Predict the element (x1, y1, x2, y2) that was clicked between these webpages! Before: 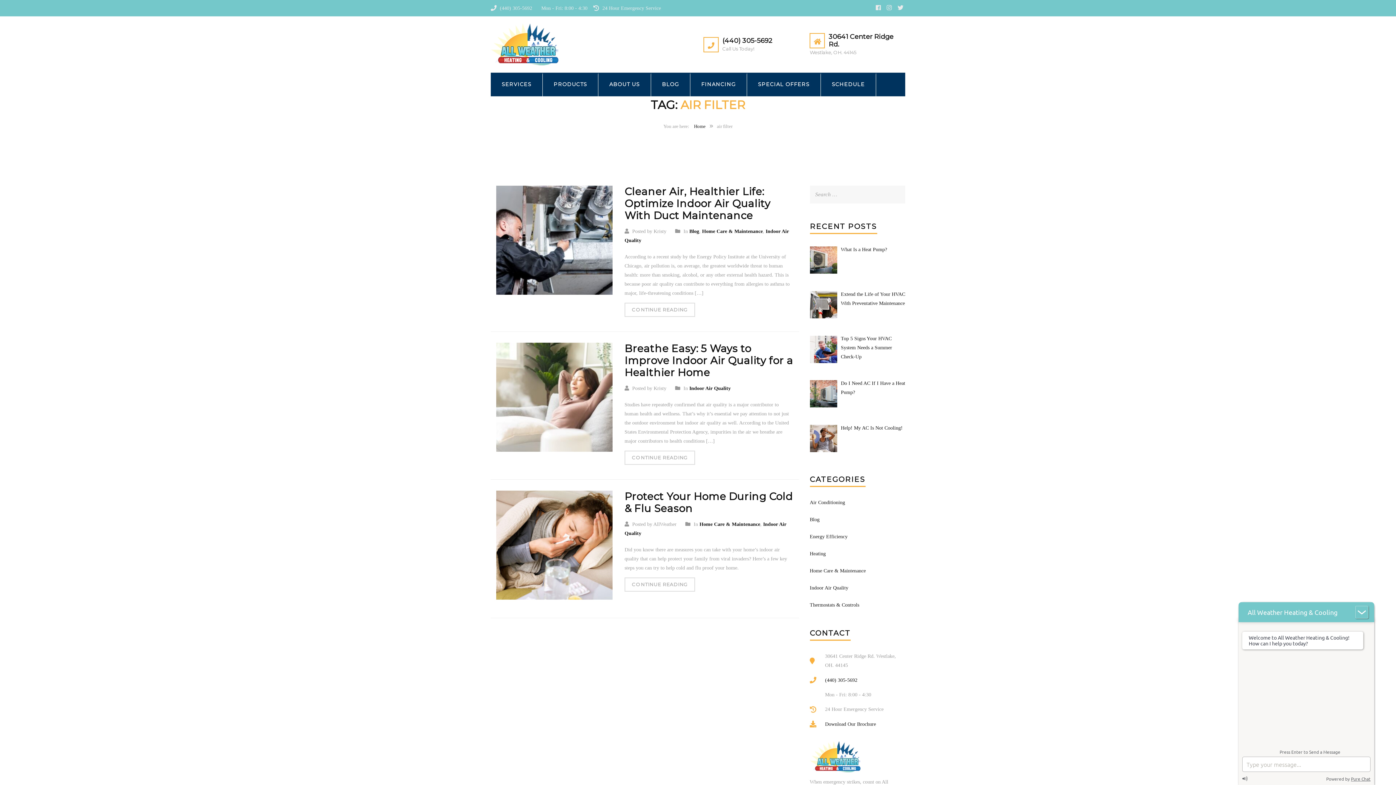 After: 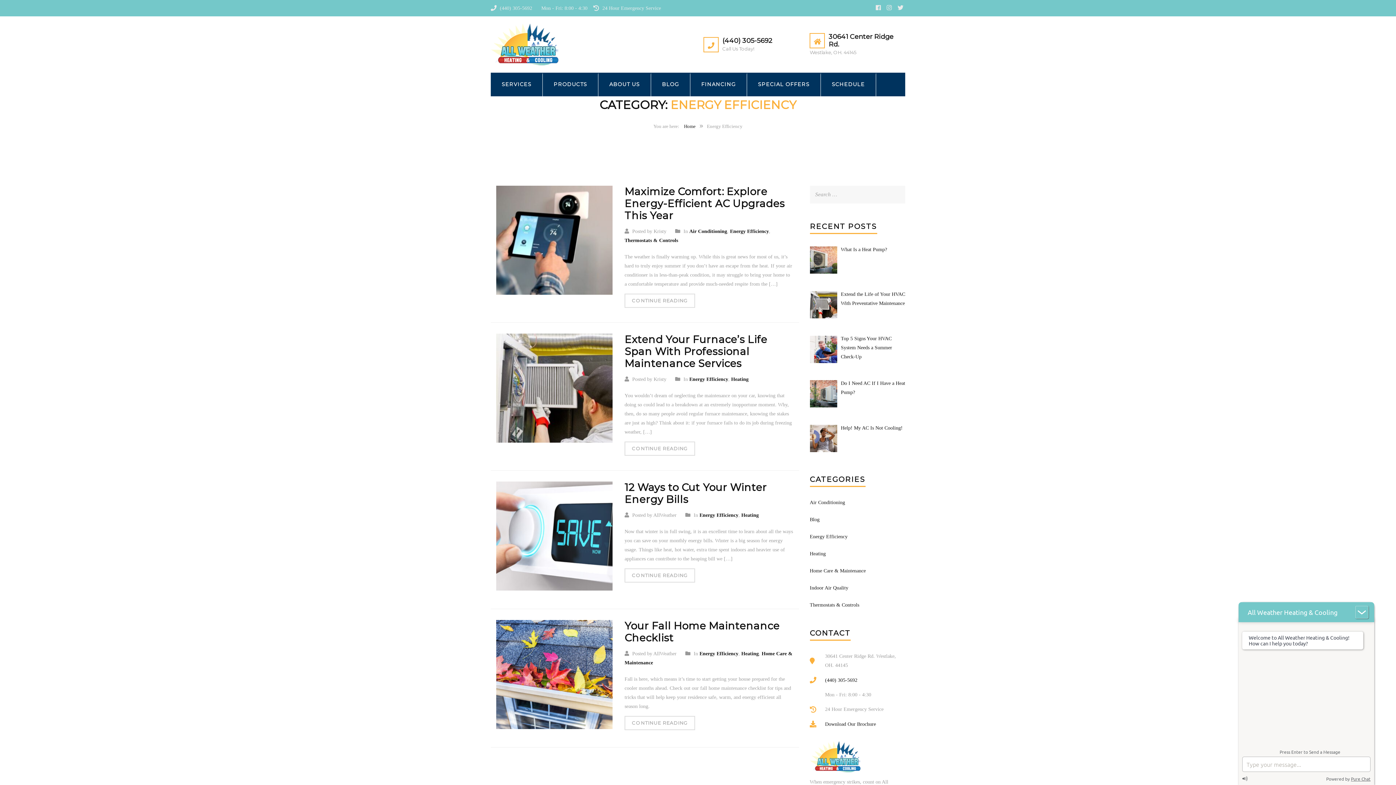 Action: bbox: (810, 534, 847, 539) label: Energy Efficiency